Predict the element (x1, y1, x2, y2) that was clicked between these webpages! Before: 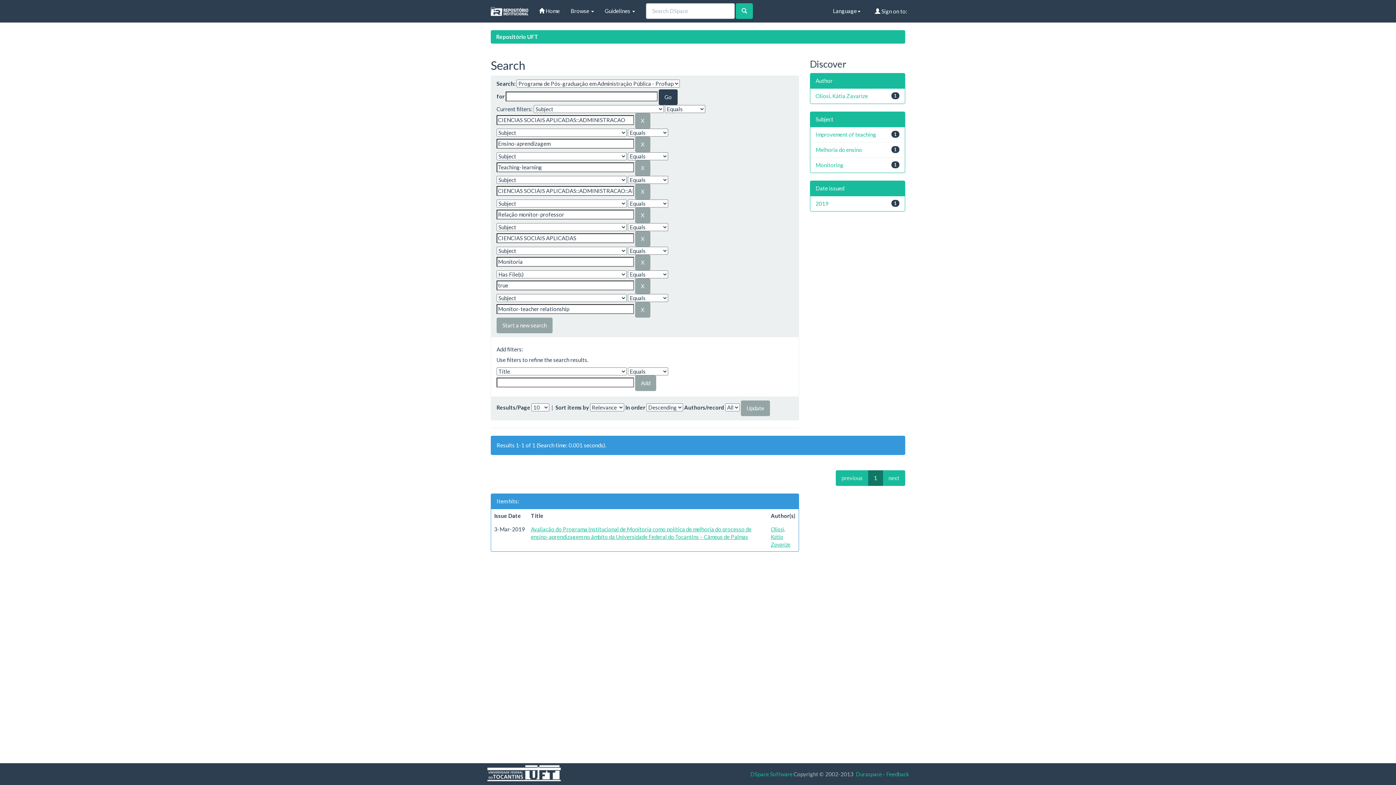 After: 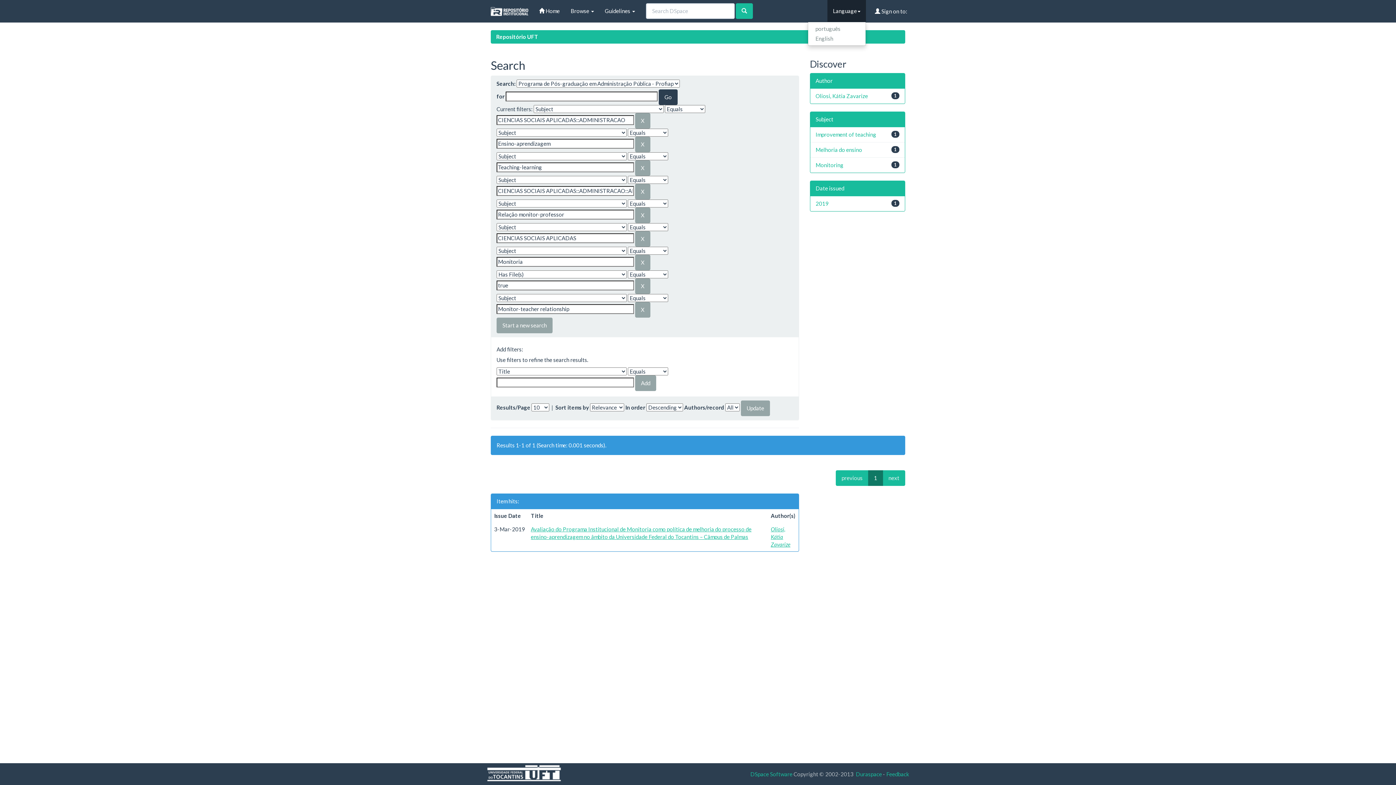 Action: label: Language bbox: (827, 0, 866, 21)